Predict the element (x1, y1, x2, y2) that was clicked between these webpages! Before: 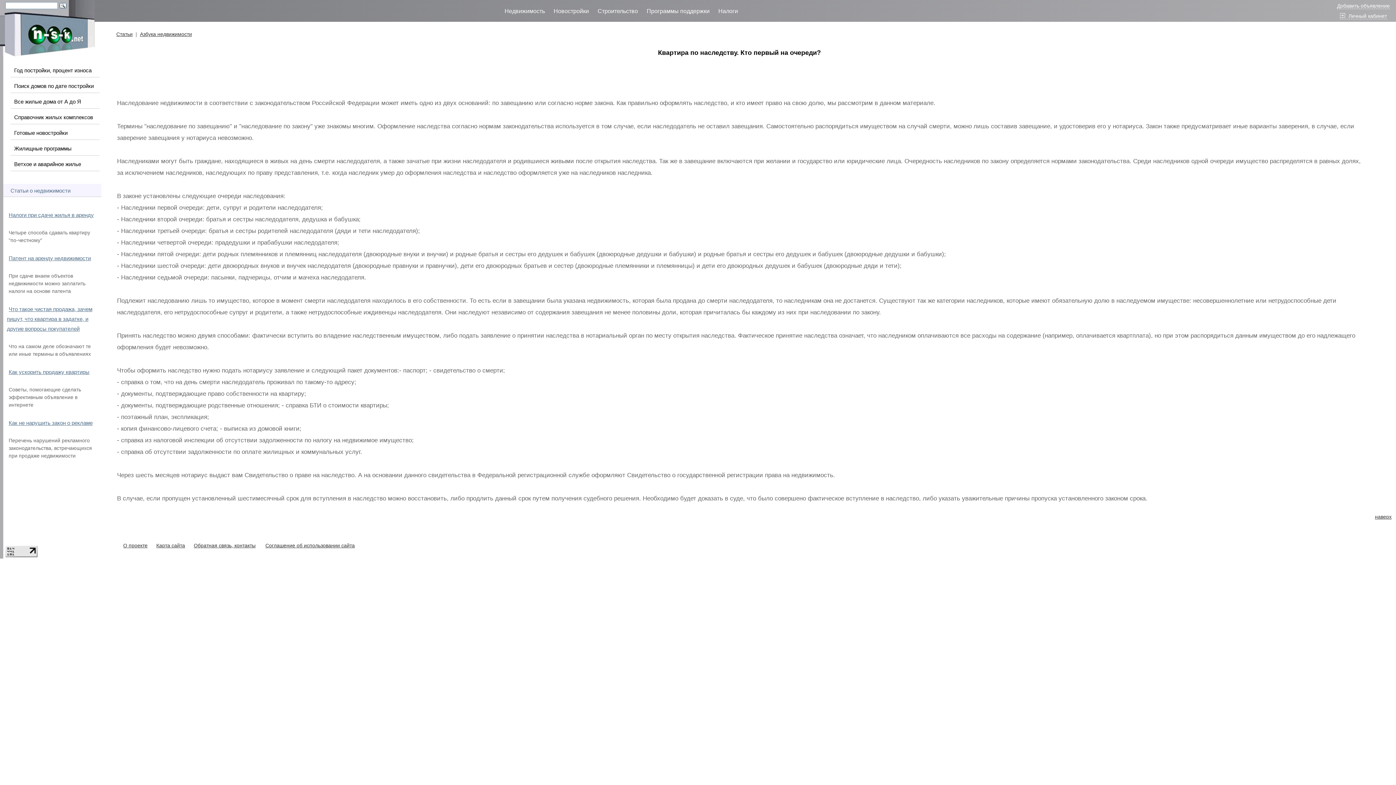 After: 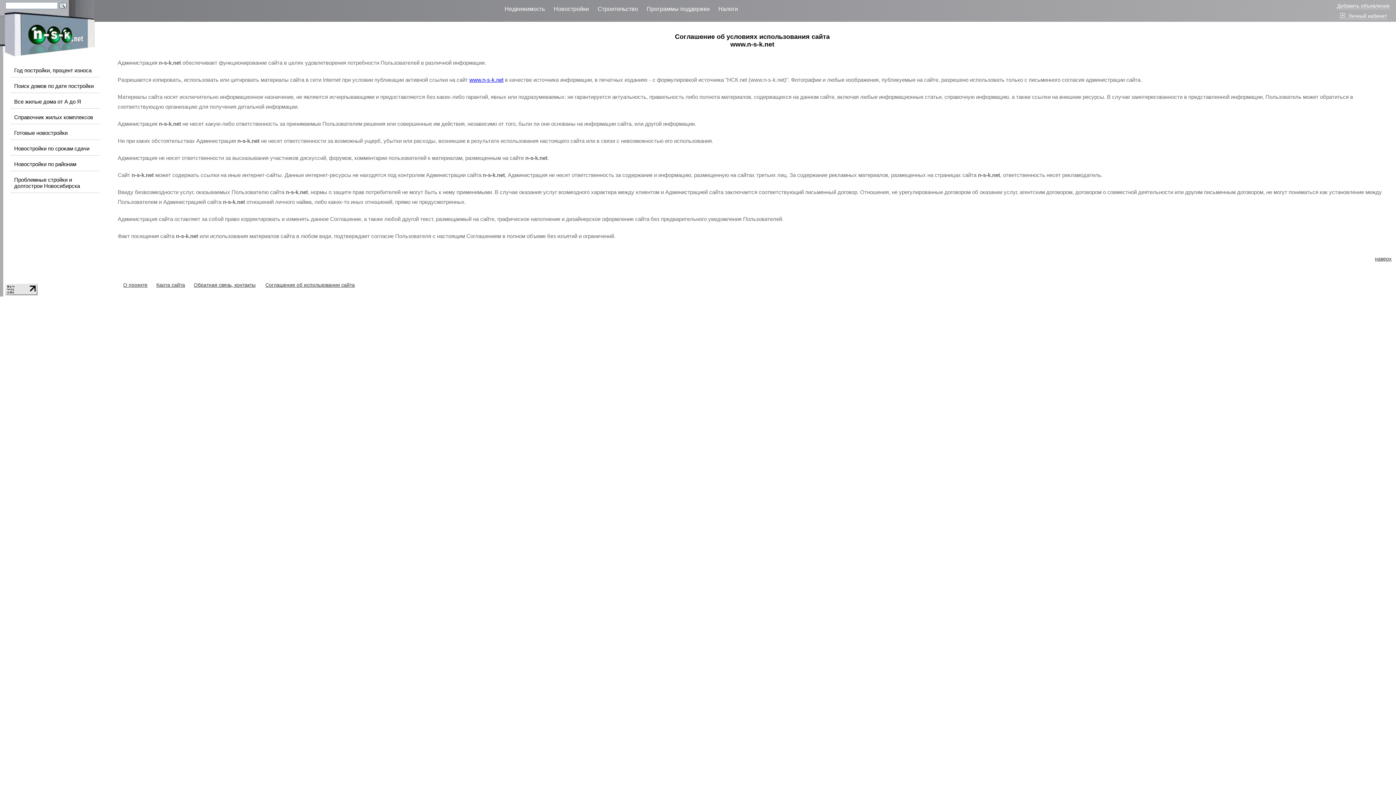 Action: label: Соглашение об использовании сайта bbox: (265, 542, 354, 548)